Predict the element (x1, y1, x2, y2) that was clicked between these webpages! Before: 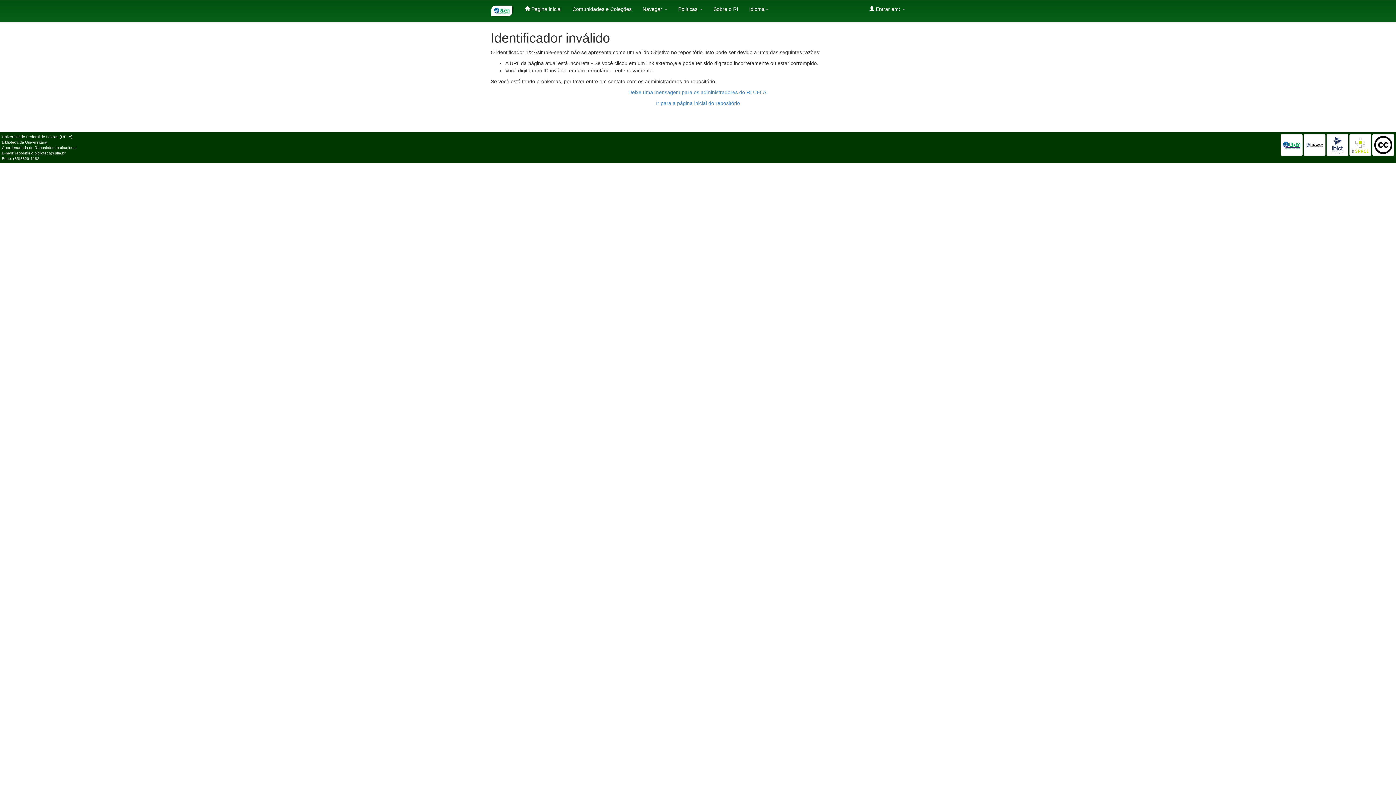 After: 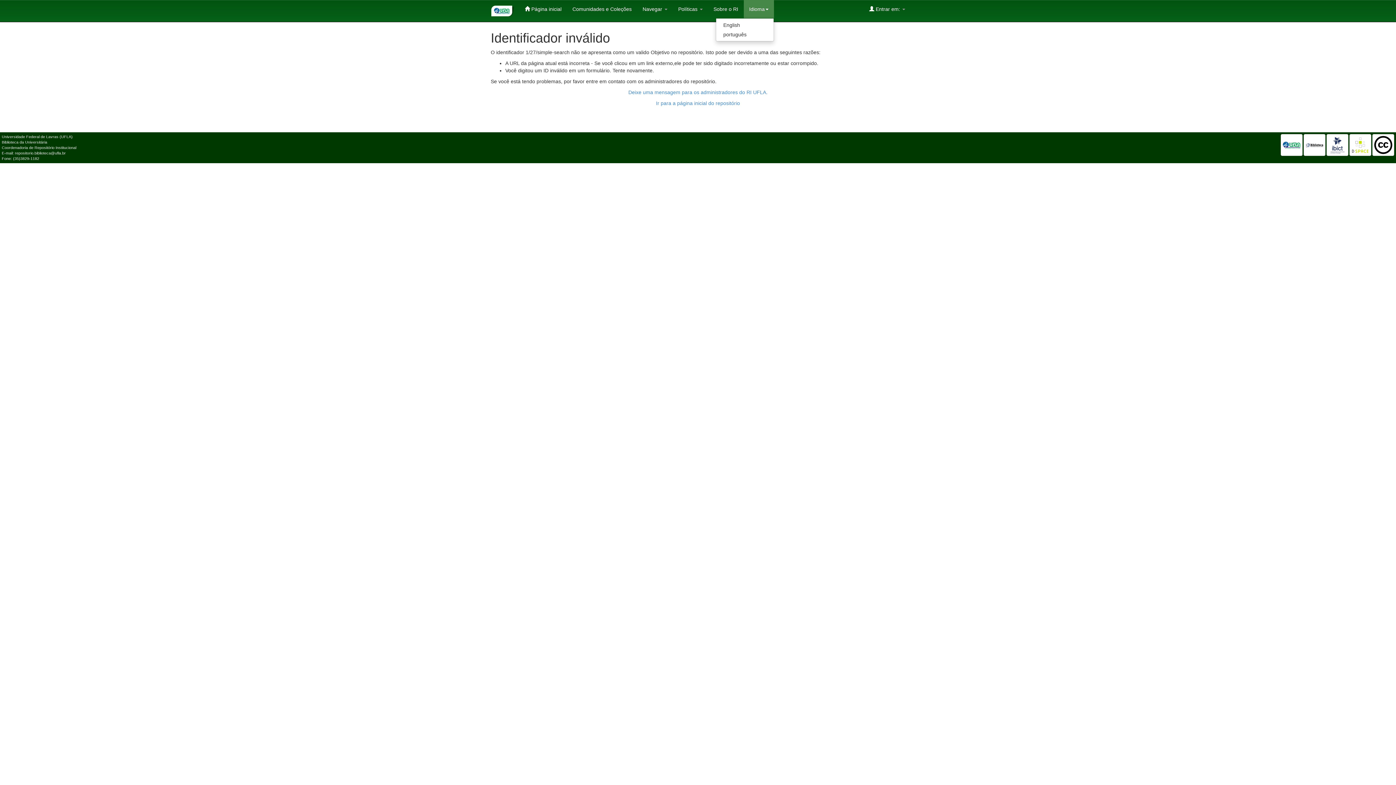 Action: bbox: (743, 0, 774, 18) label: Idioma